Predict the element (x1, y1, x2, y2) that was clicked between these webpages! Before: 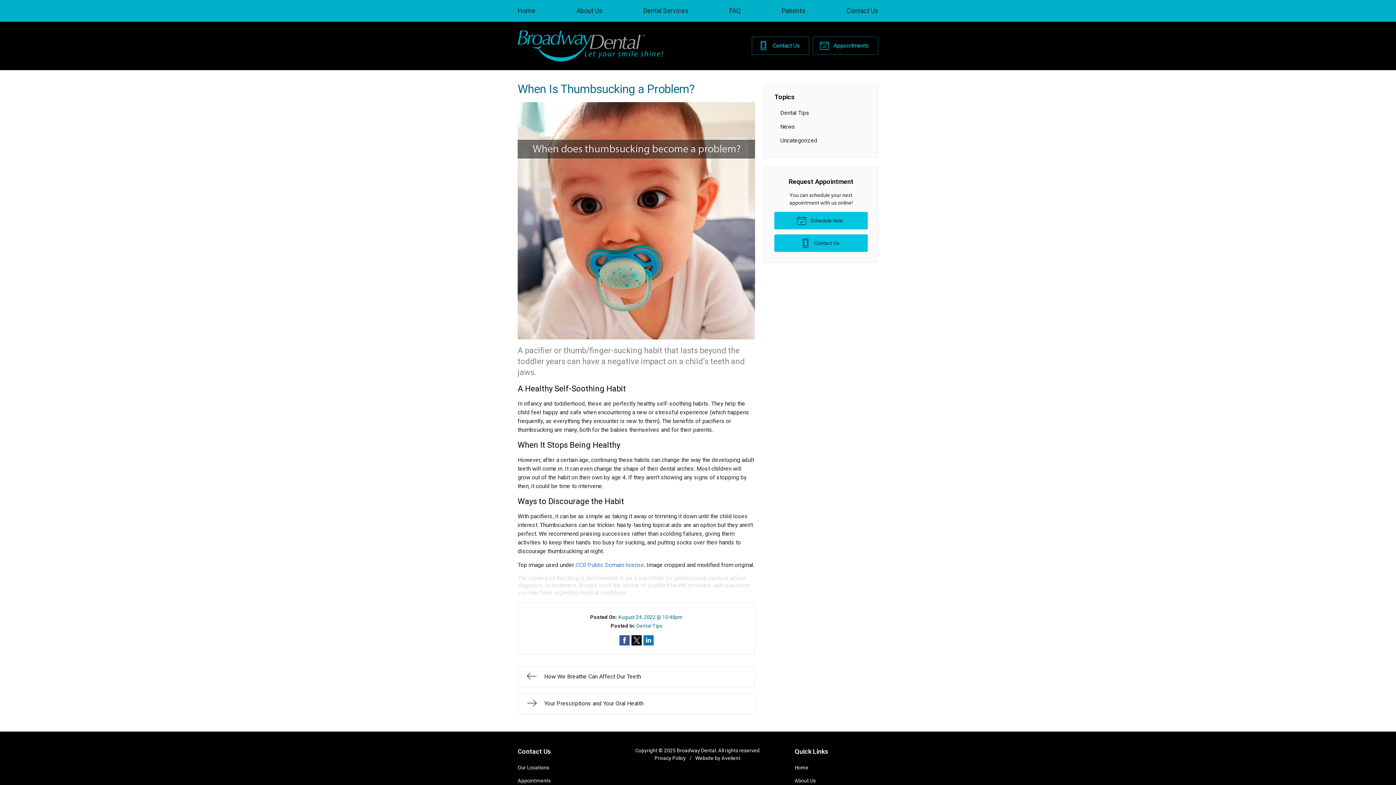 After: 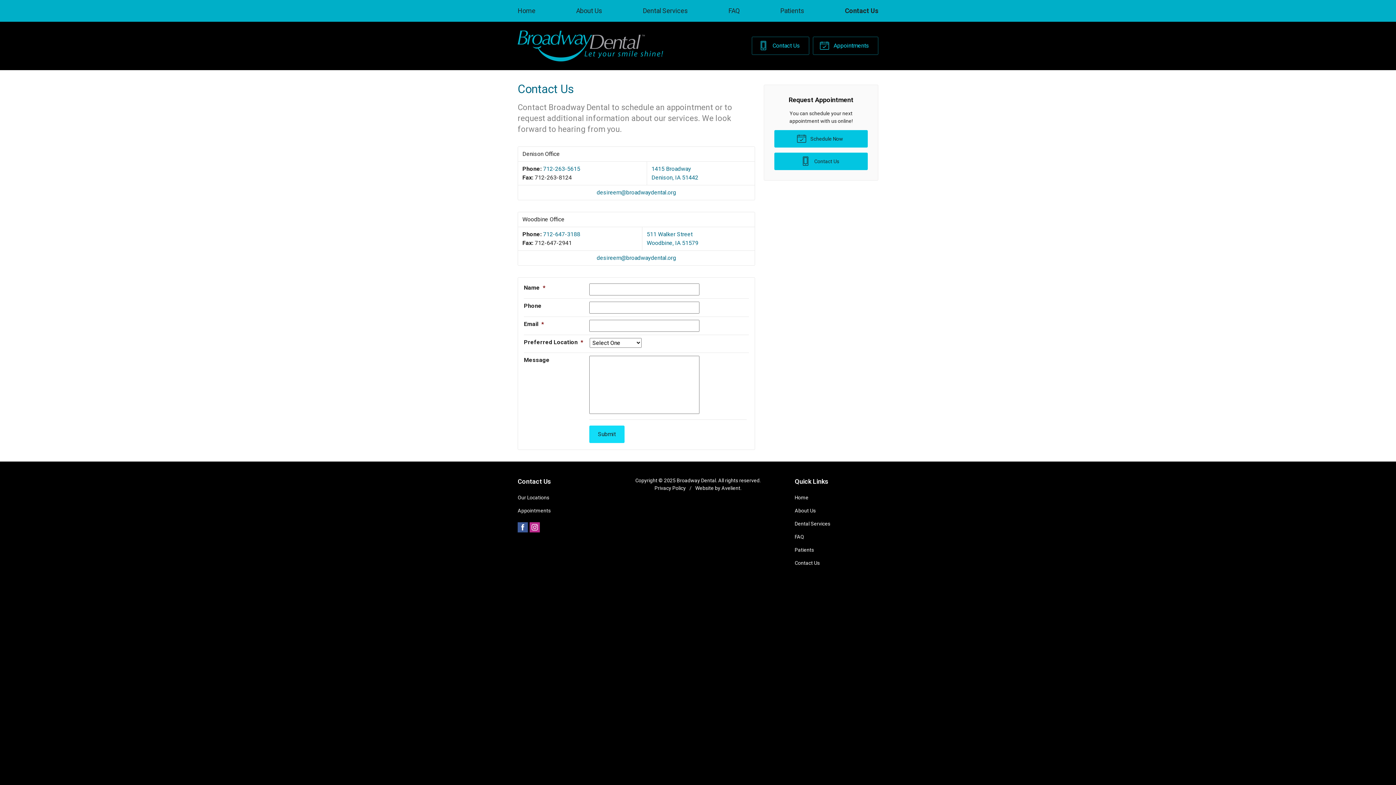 Action: bbox: (846, 1, 878, 20) label: Contact Us